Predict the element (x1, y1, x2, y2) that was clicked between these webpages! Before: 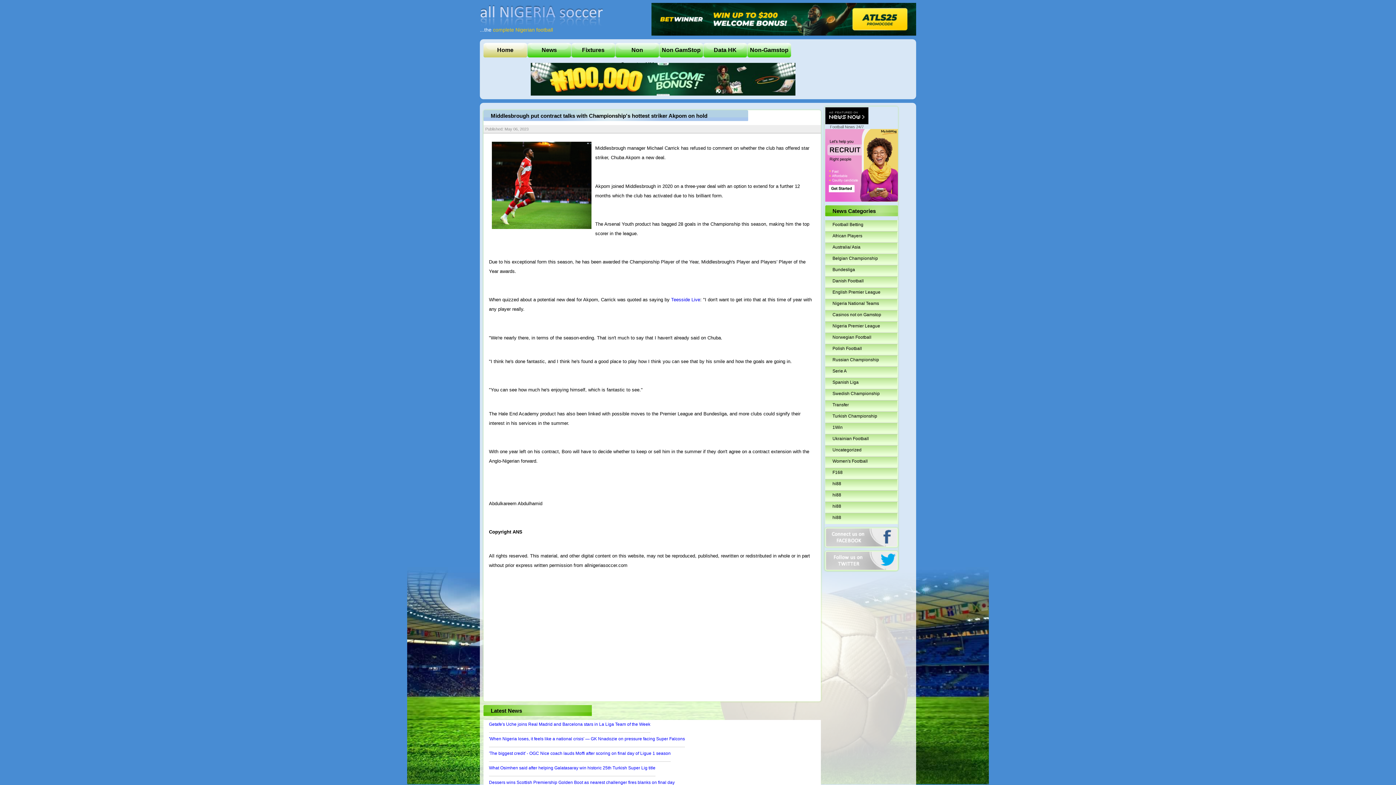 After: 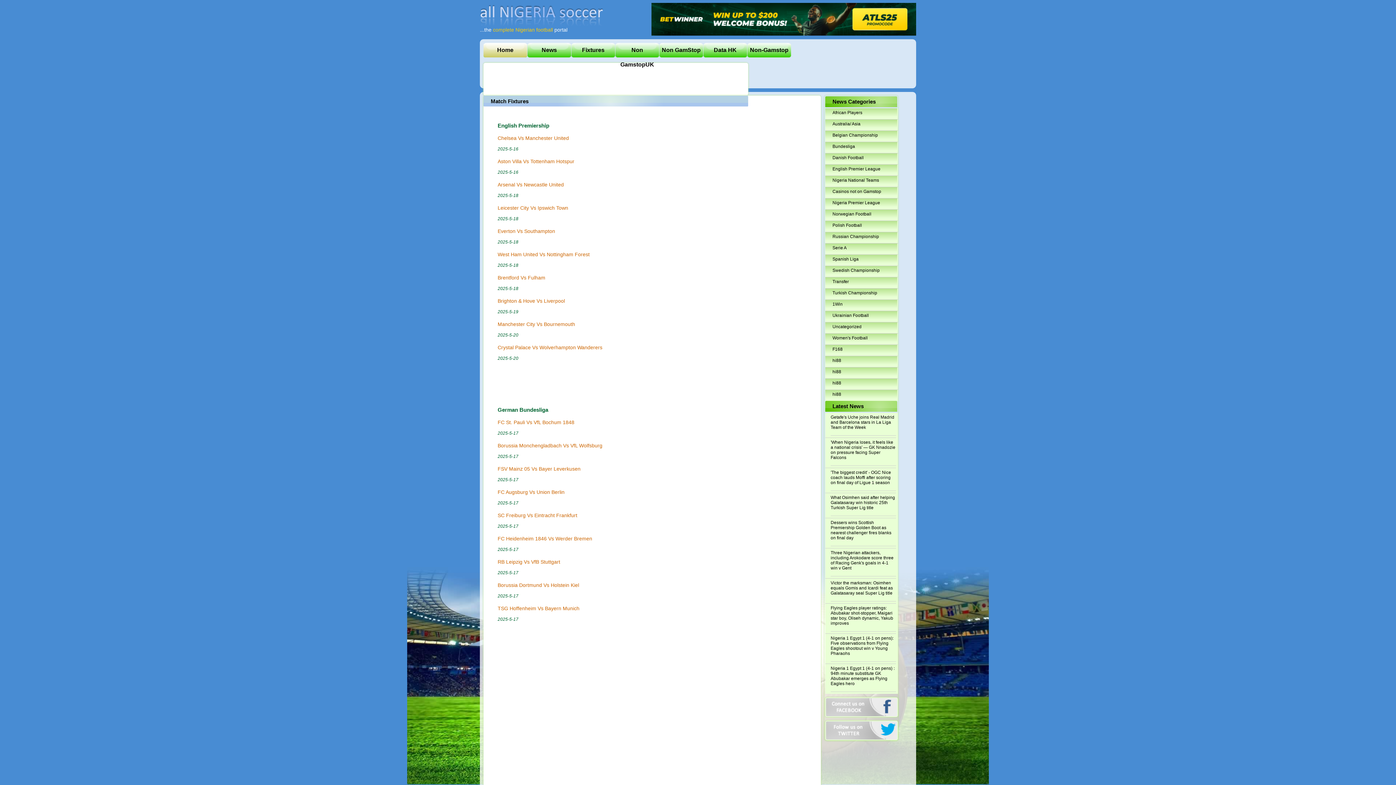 Action: bbox: (571, 42, 615, 57) label: Fixtures